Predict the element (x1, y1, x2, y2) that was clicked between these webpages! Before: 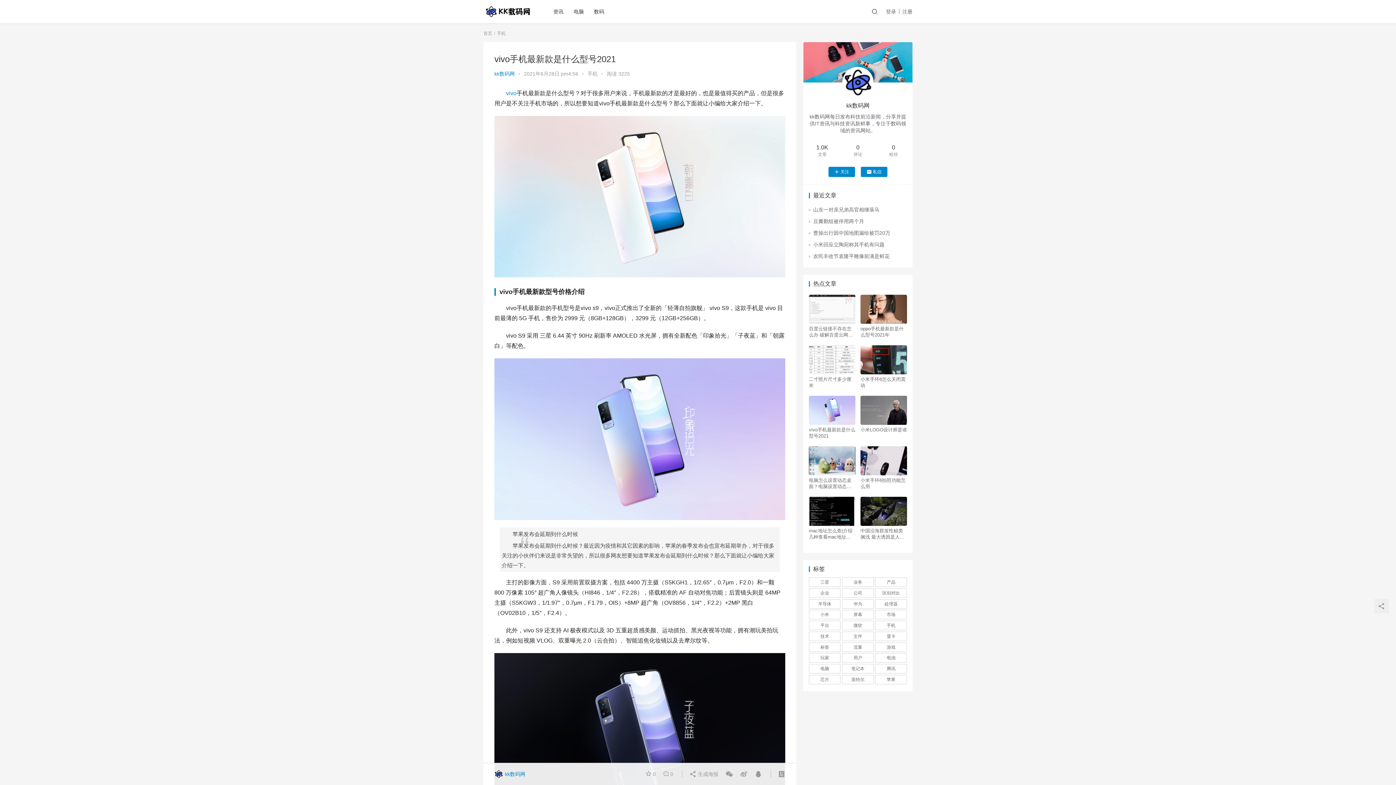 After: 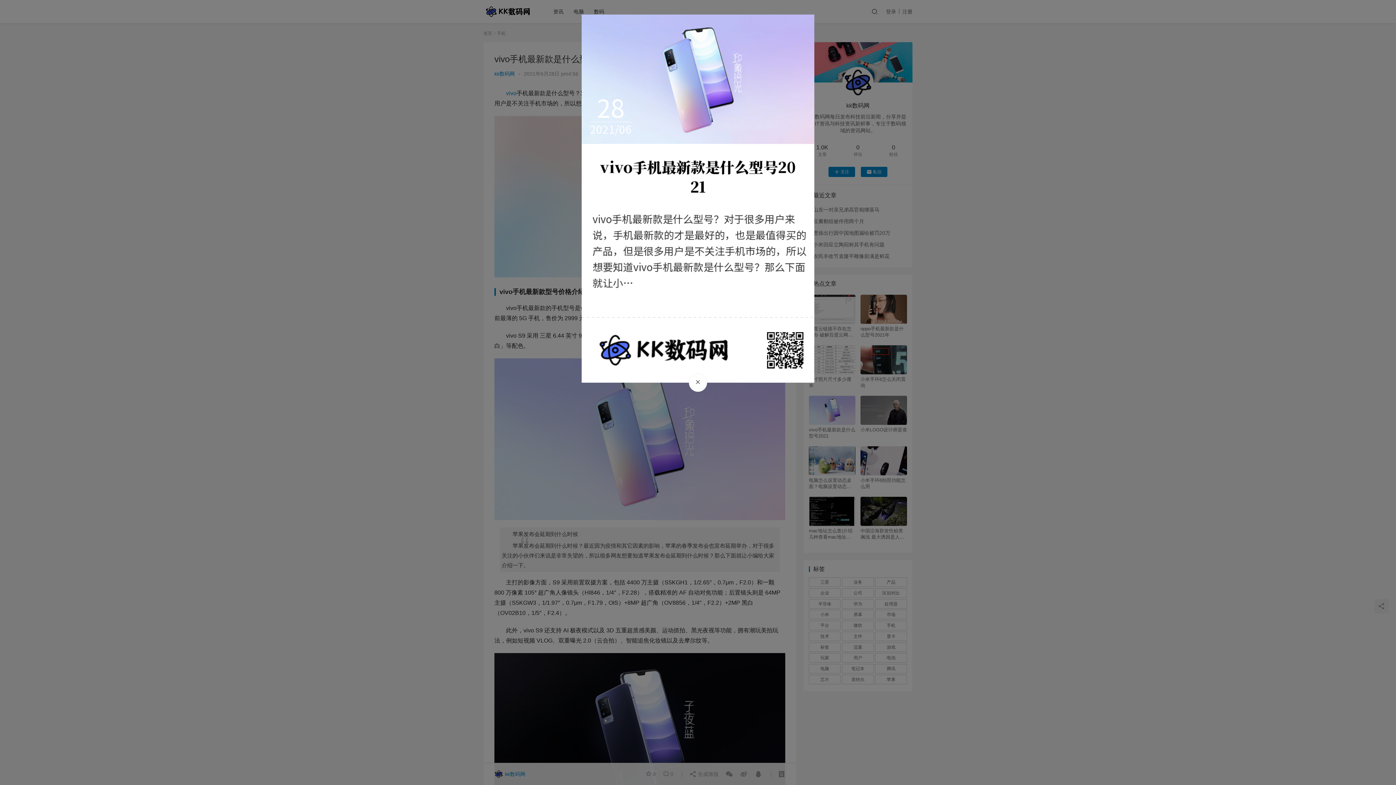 Action: bbox: (689, 770, 721, 778) label:  生成海报